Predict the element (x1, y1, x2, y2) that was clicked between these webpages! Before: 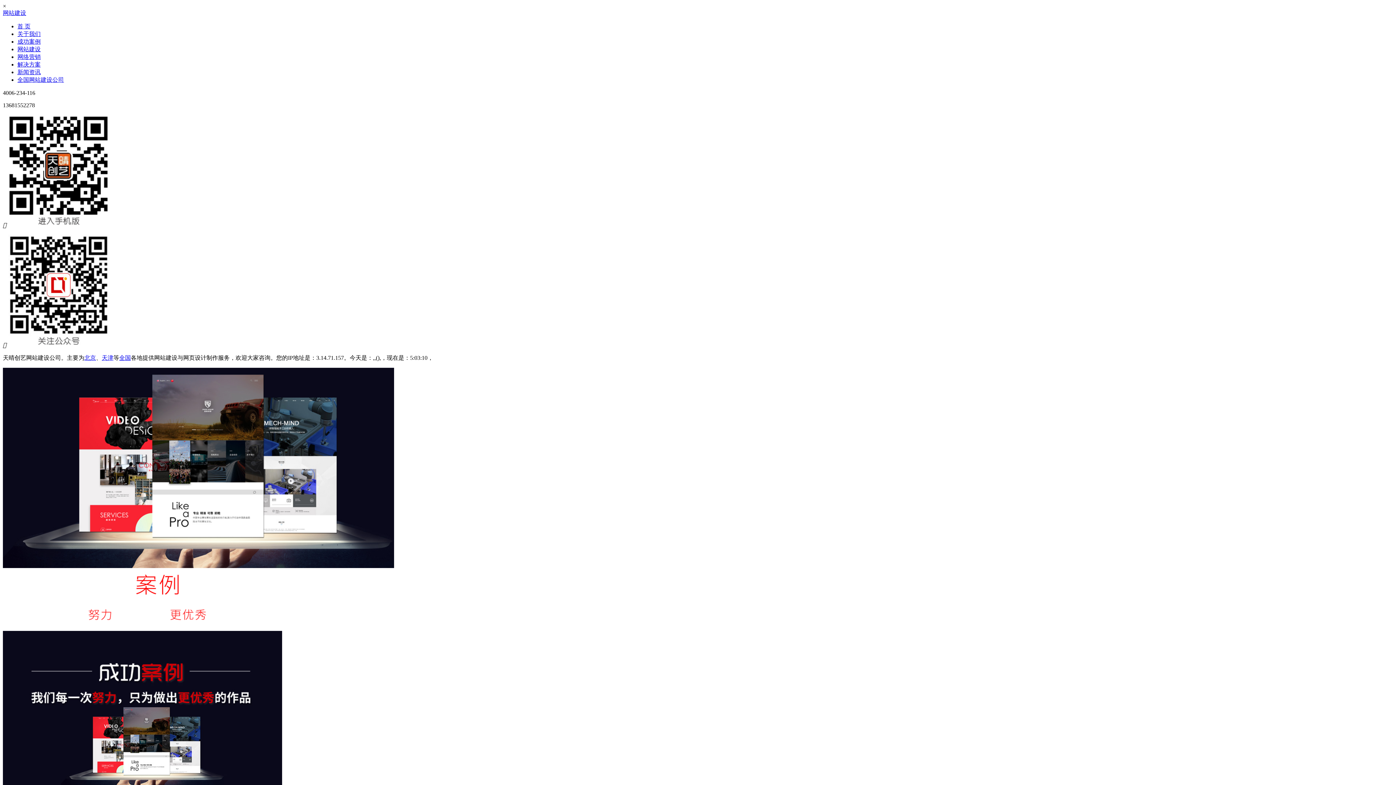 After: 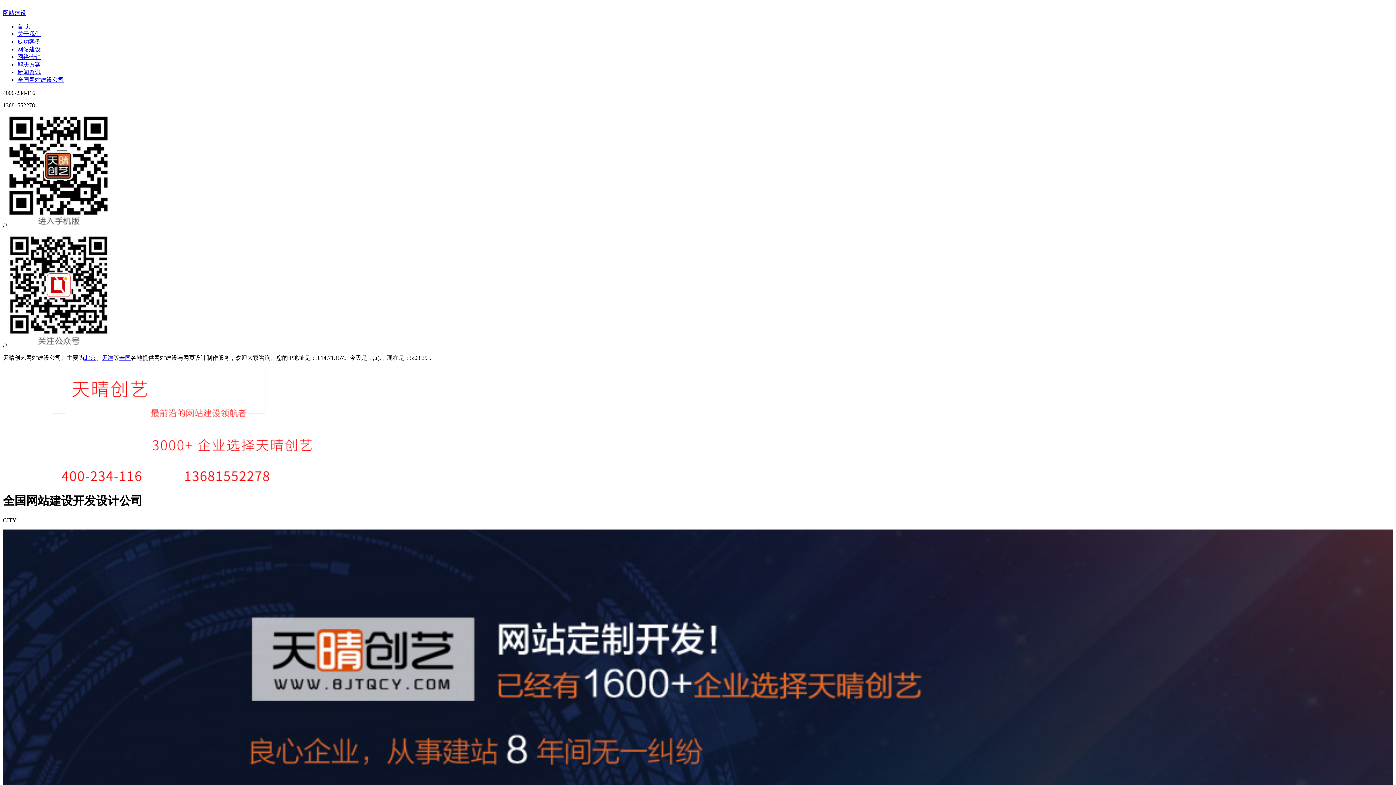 Action: label: 全国 bbox: (119, 354, 130, 361)